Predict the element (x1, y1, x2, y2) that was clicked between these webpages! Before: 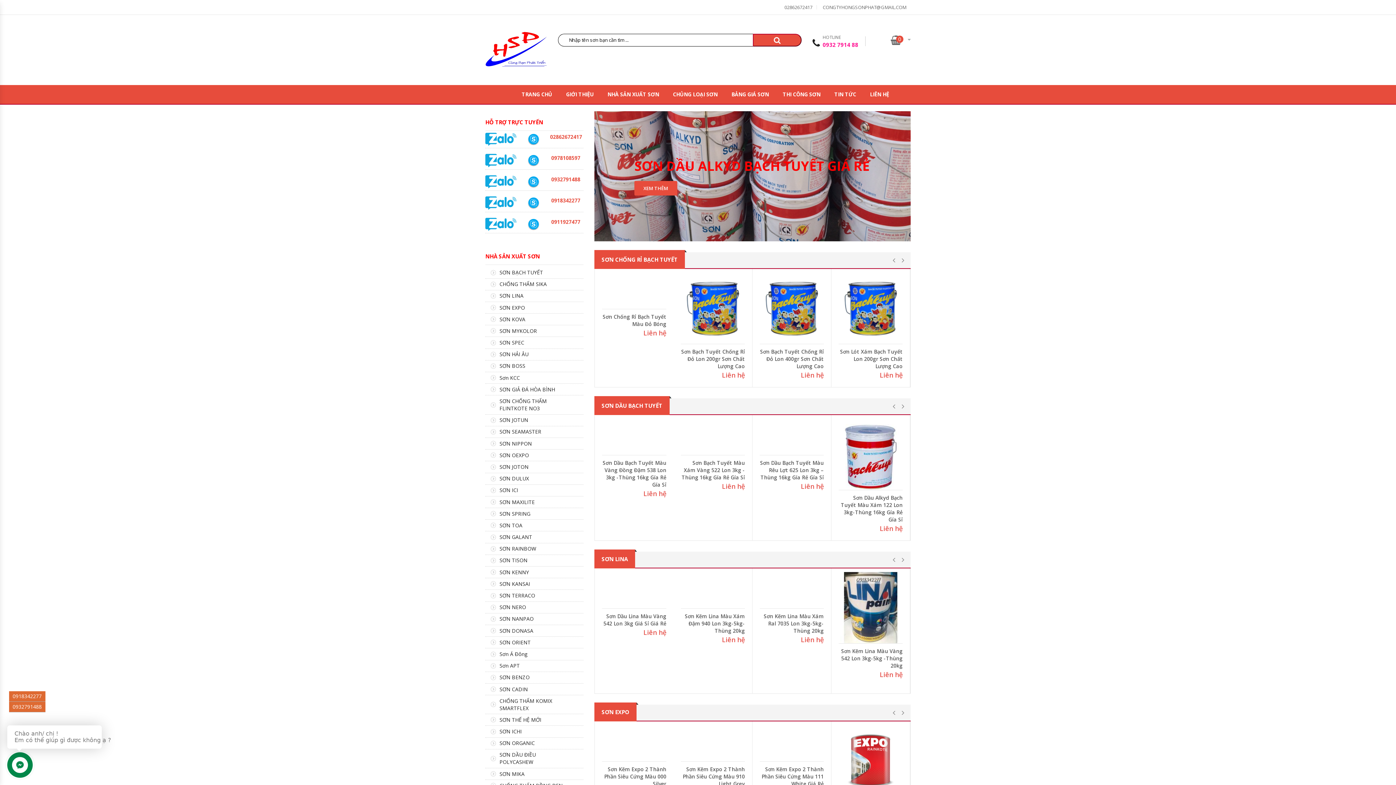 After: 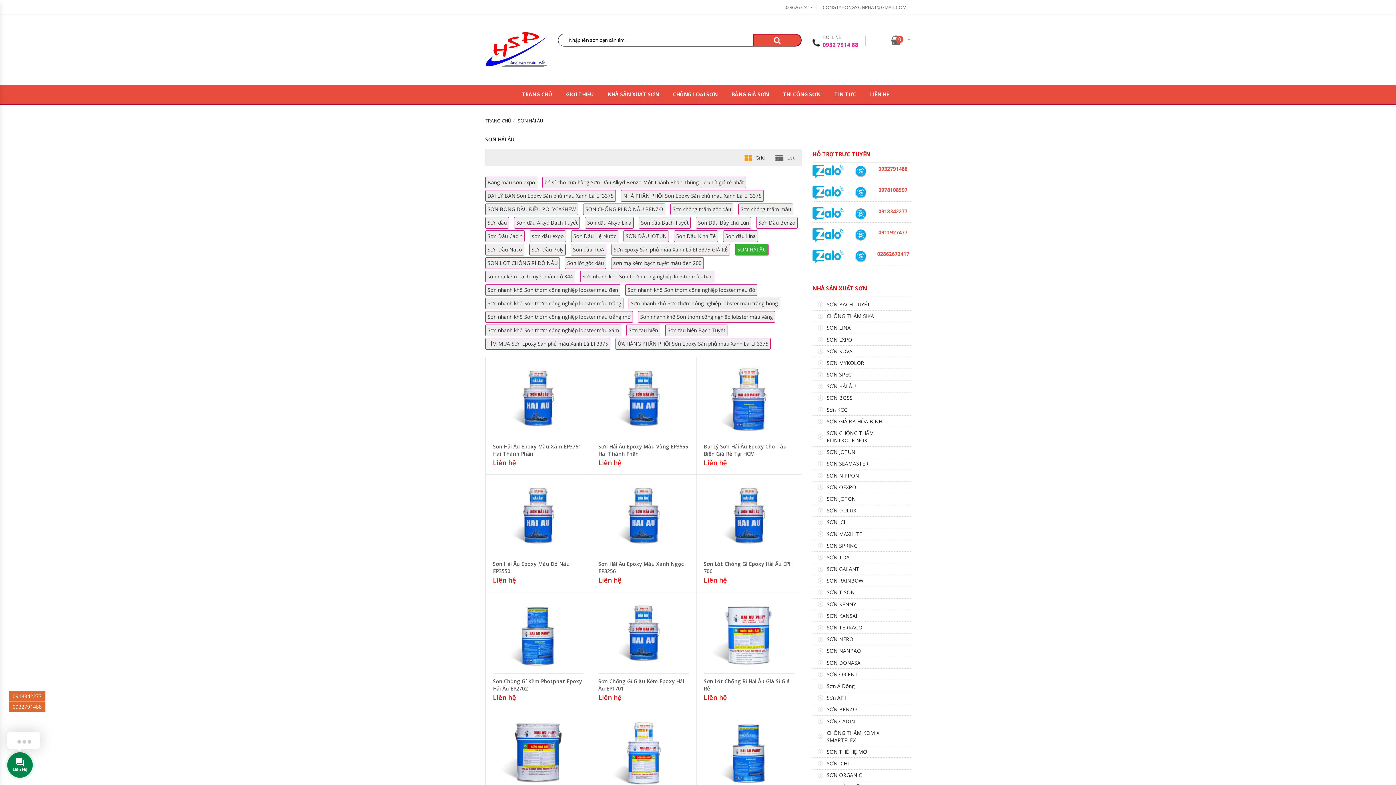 Action: bbox: (490, 351, 571, 357) label: SƠN HẢI ÂU